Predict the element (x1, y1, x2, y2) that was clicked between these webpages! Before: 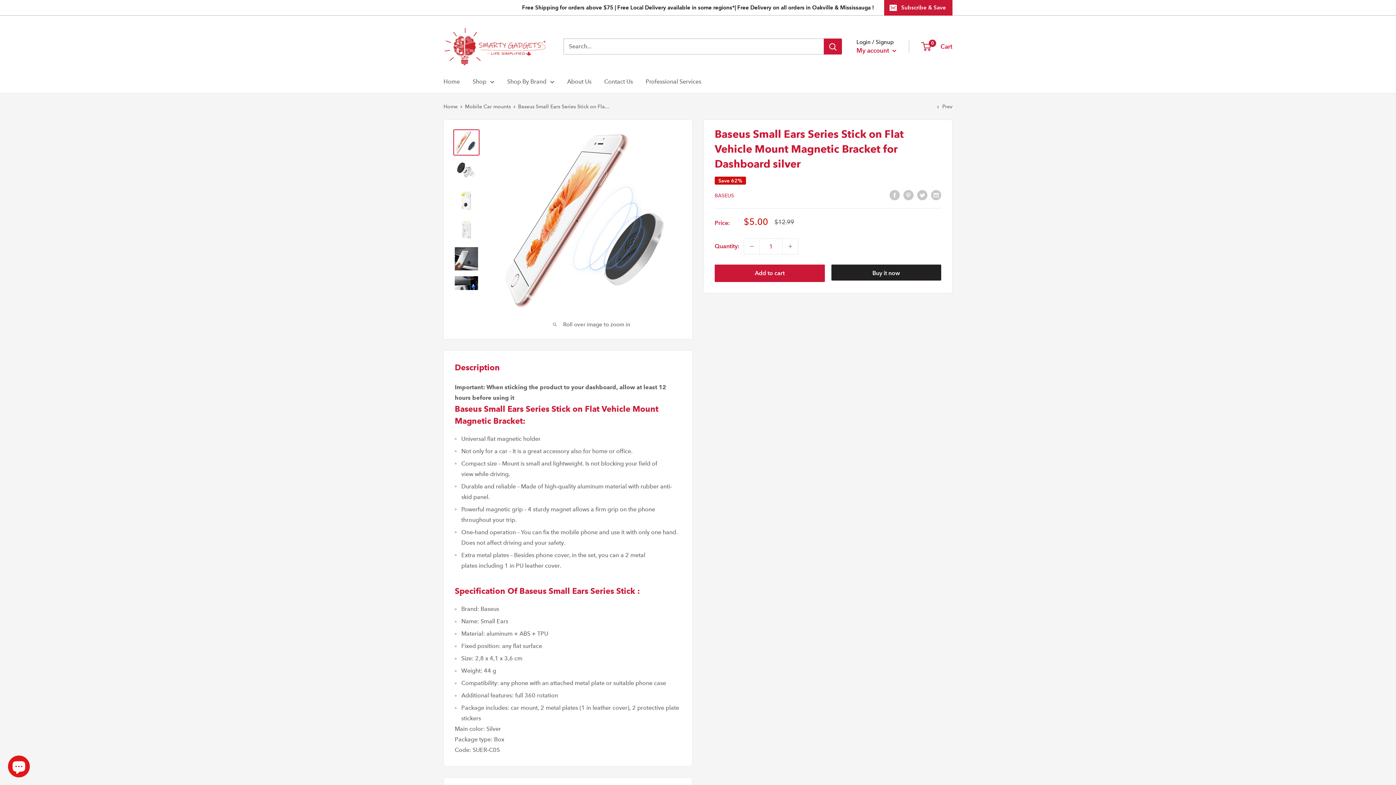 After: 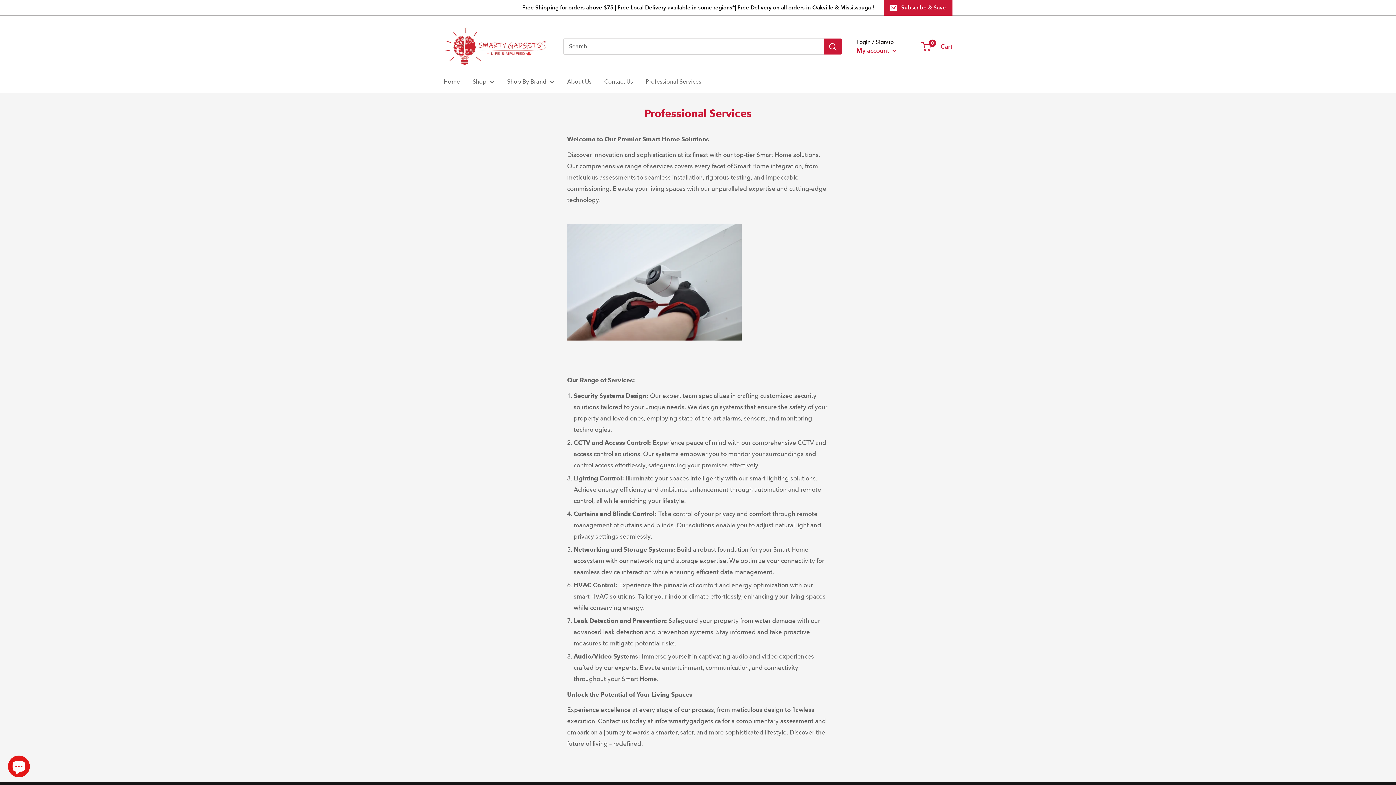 Action: bbox: (645, 76, 701, 86) label: Professional Services